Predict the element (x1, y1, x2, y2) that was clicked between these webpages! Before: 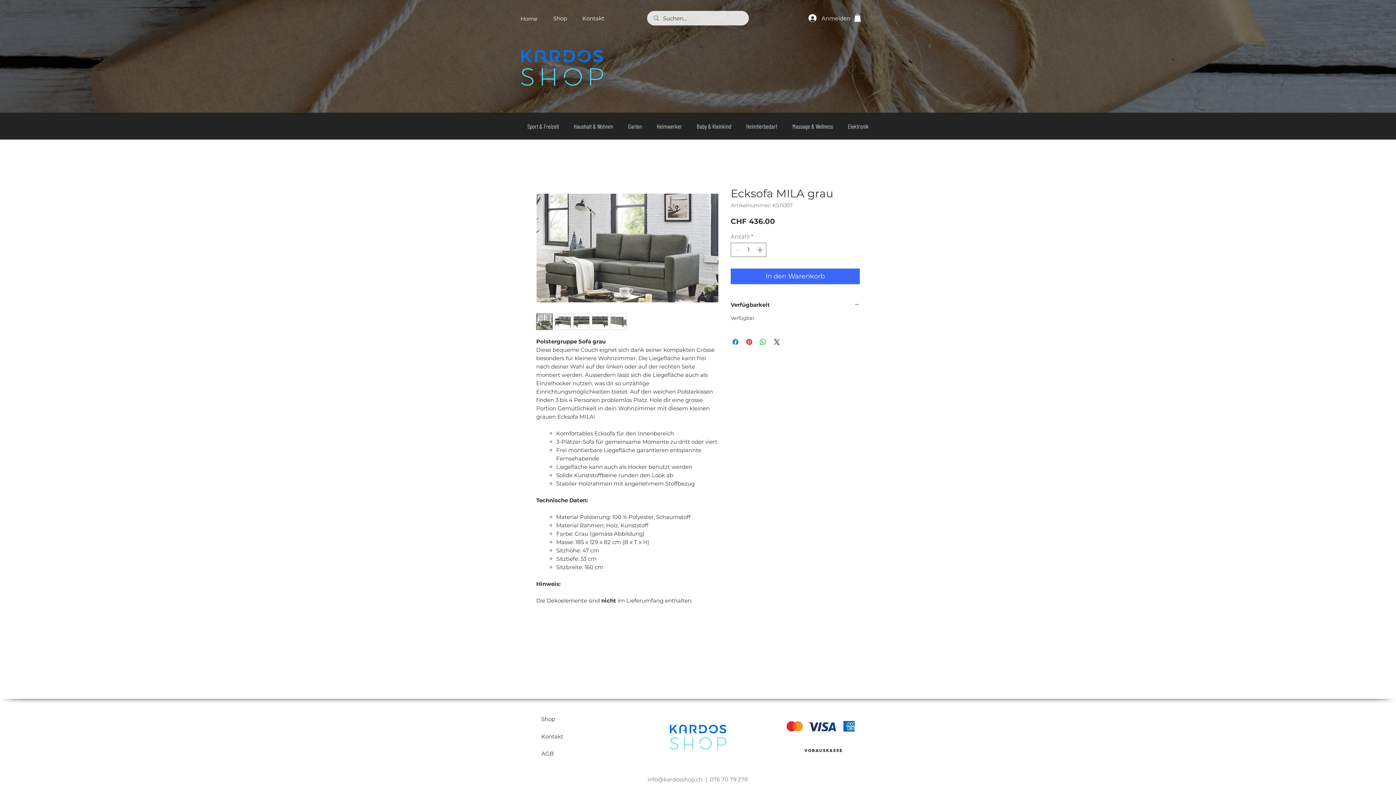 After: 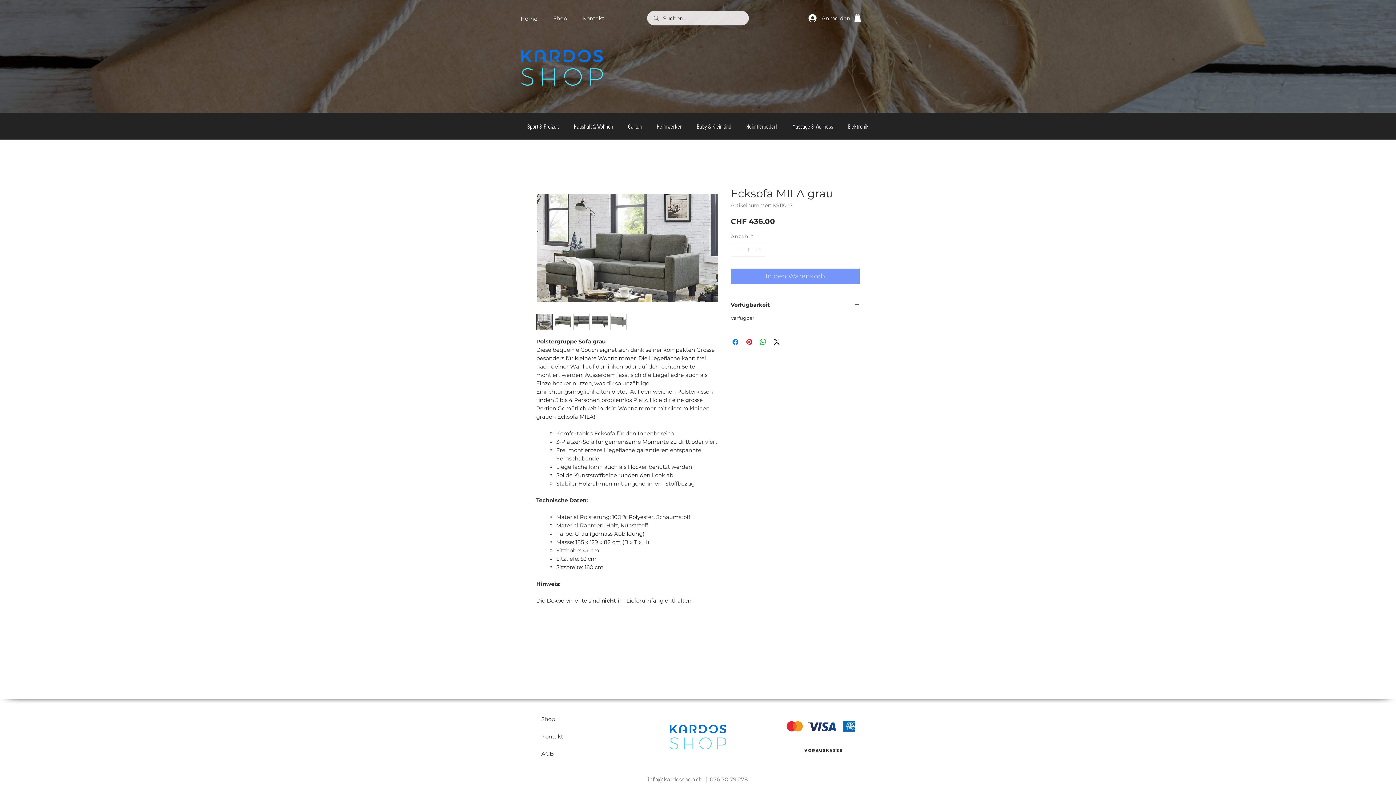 Action: bbox: (730, 268, 860, 284) label: In den Warenkorb